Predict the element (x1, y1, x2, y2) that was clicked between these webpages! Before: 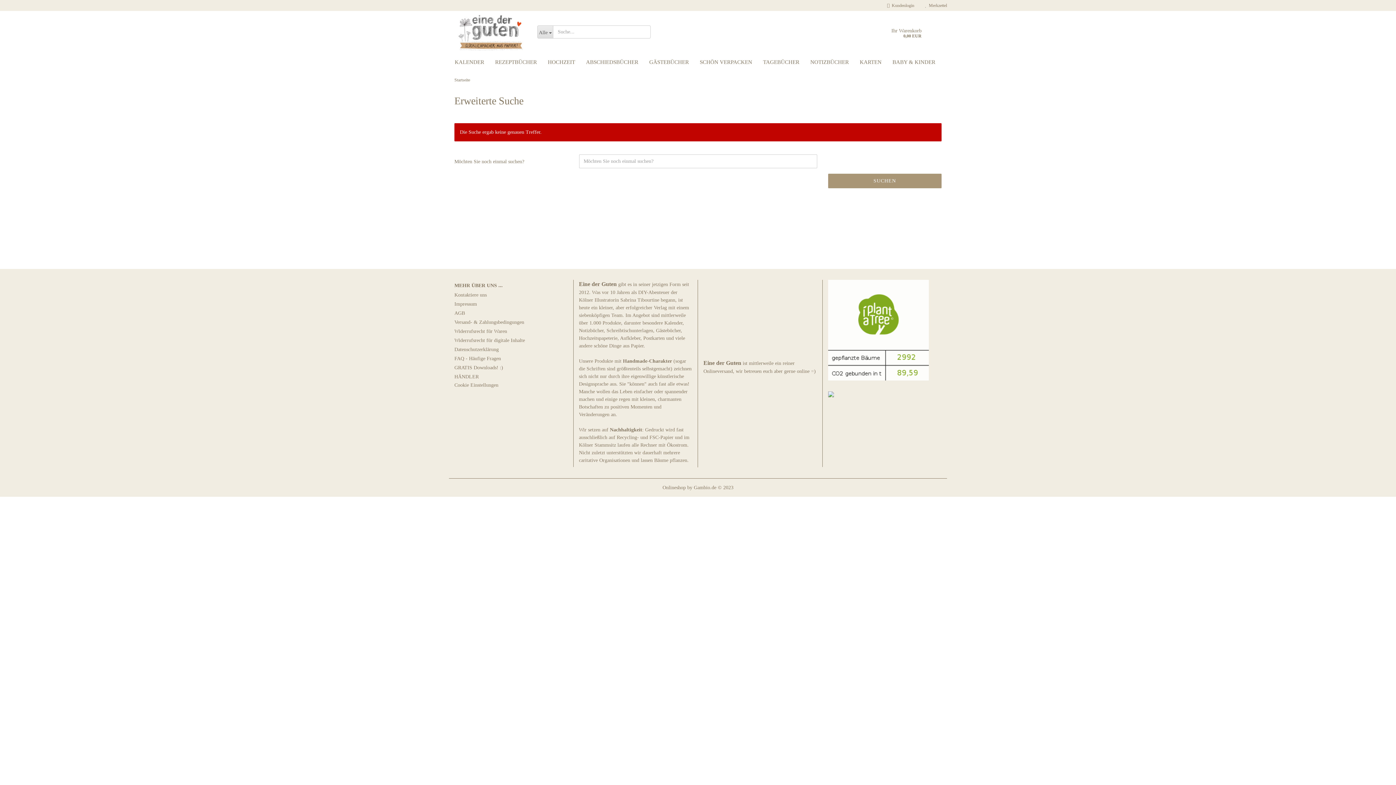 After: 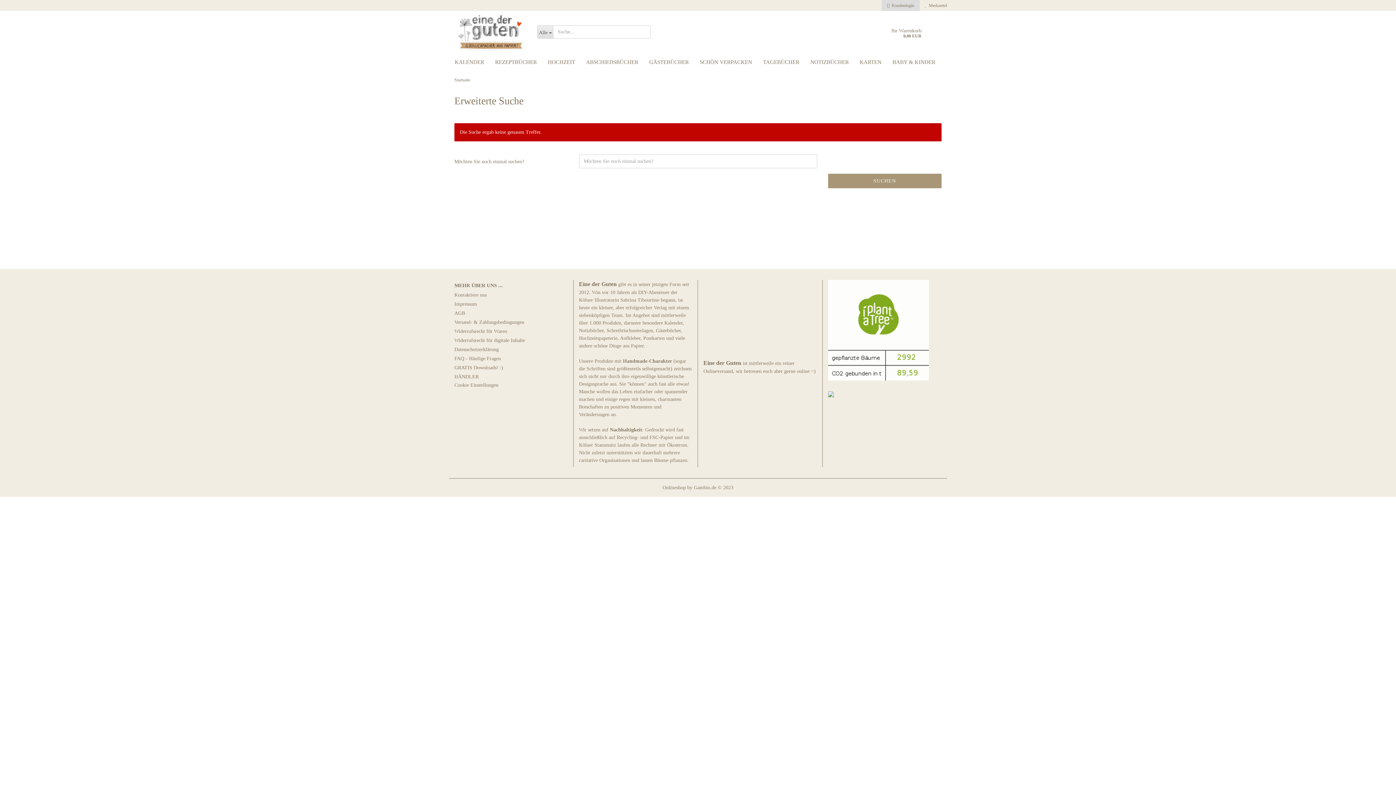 Action: bbox: (881, 0, 920, 10) label:   Kundenlogin